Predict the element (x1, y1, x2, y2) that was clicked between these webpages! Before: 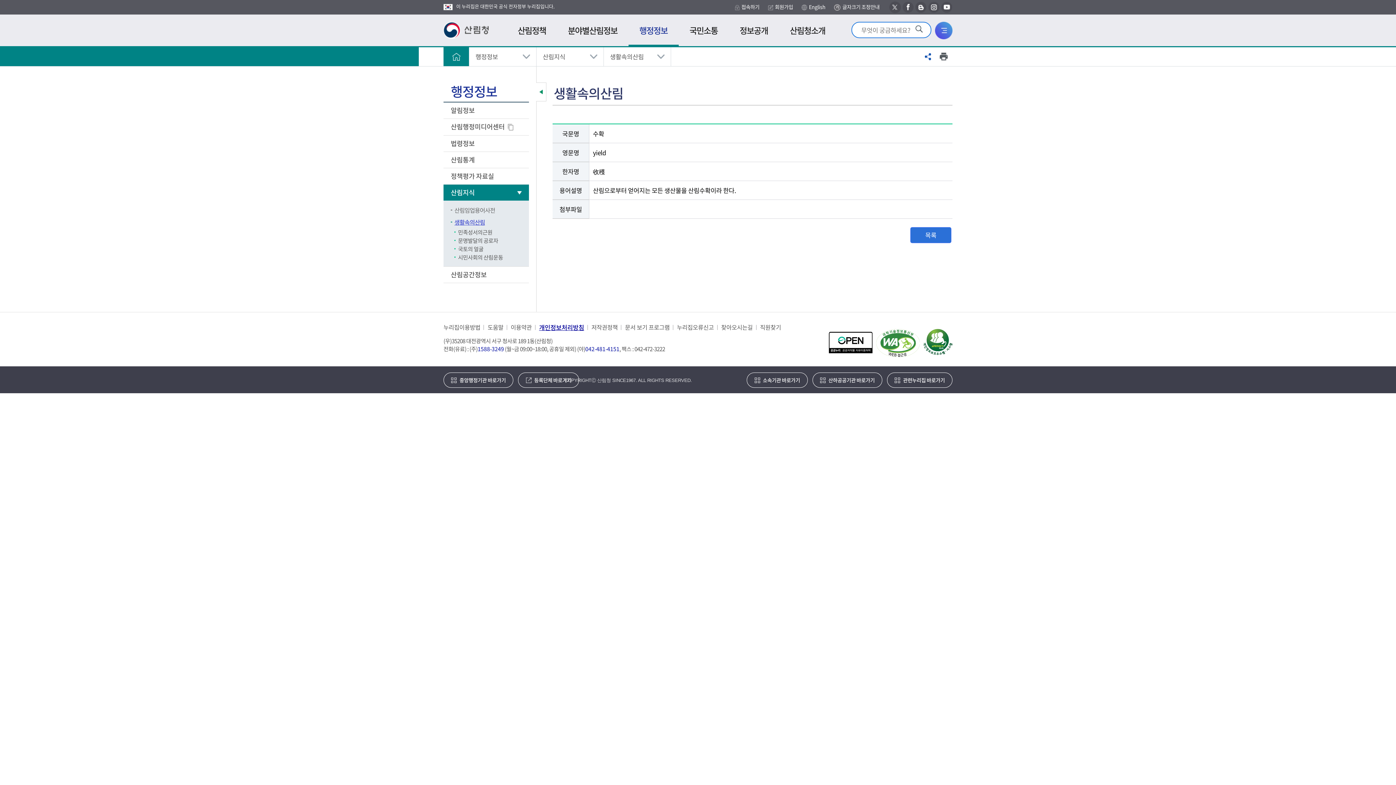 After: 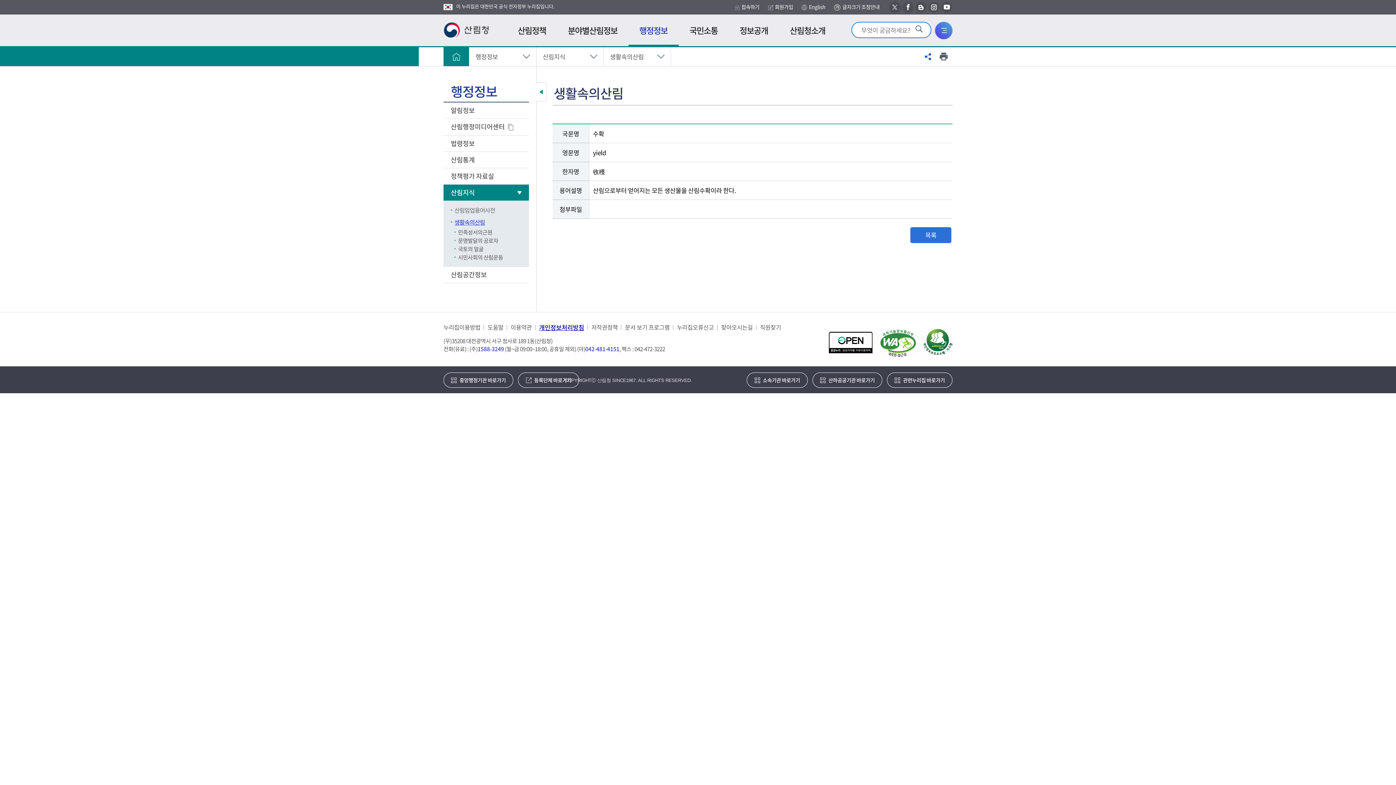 Action: bbox: (829, 332, 872, 353)